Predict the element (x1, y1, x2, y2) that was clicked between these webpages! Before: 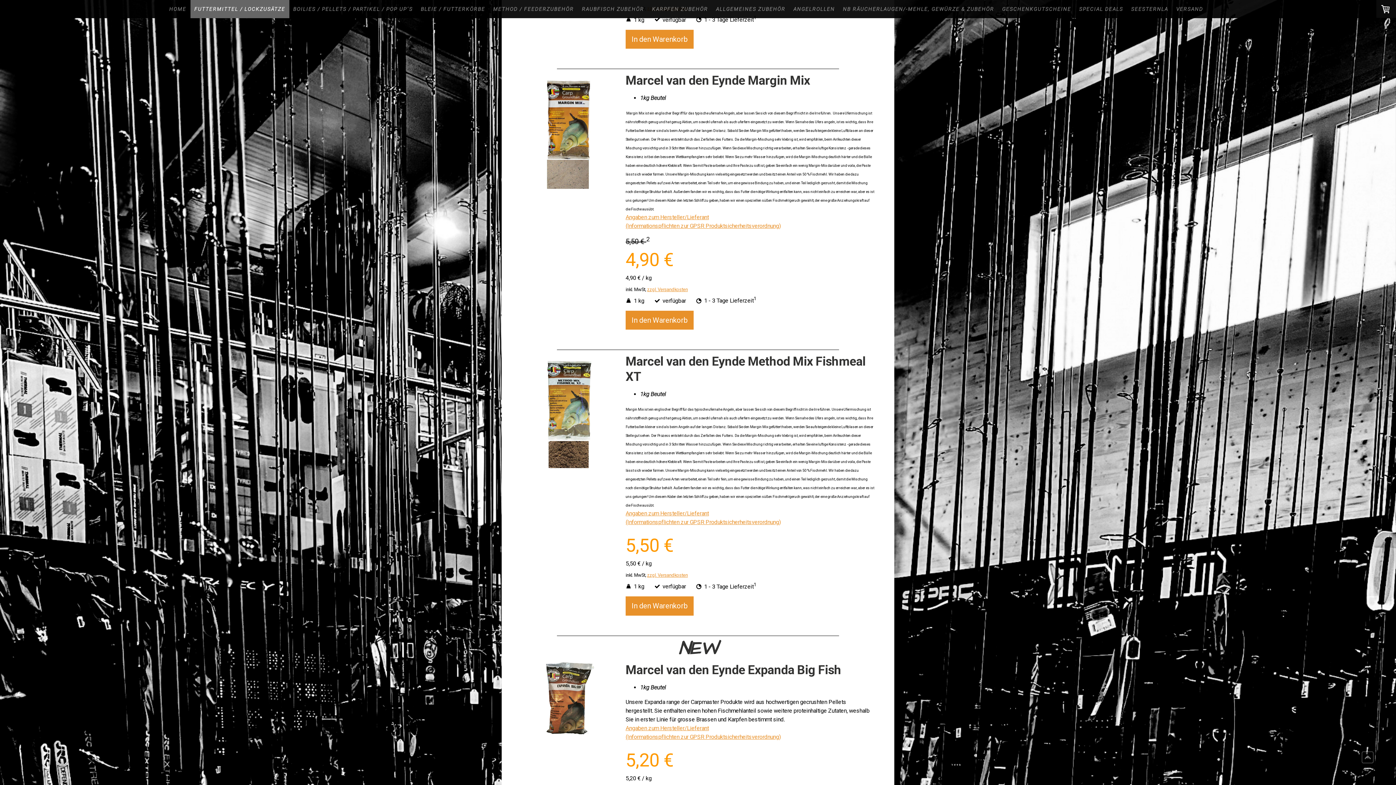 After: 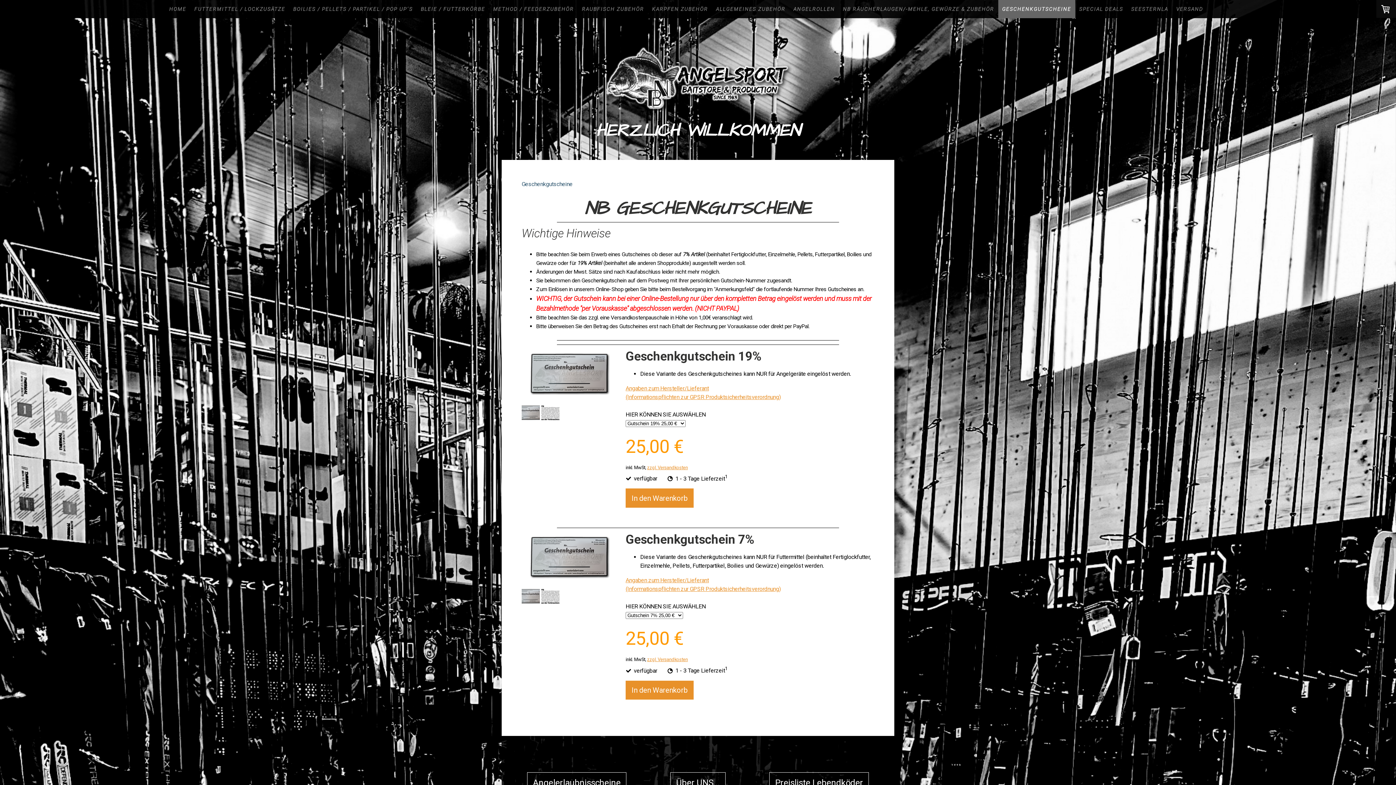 Action: label: GESCHENKGUTSCHEINE bbox: (998, 0, 1075, 18)